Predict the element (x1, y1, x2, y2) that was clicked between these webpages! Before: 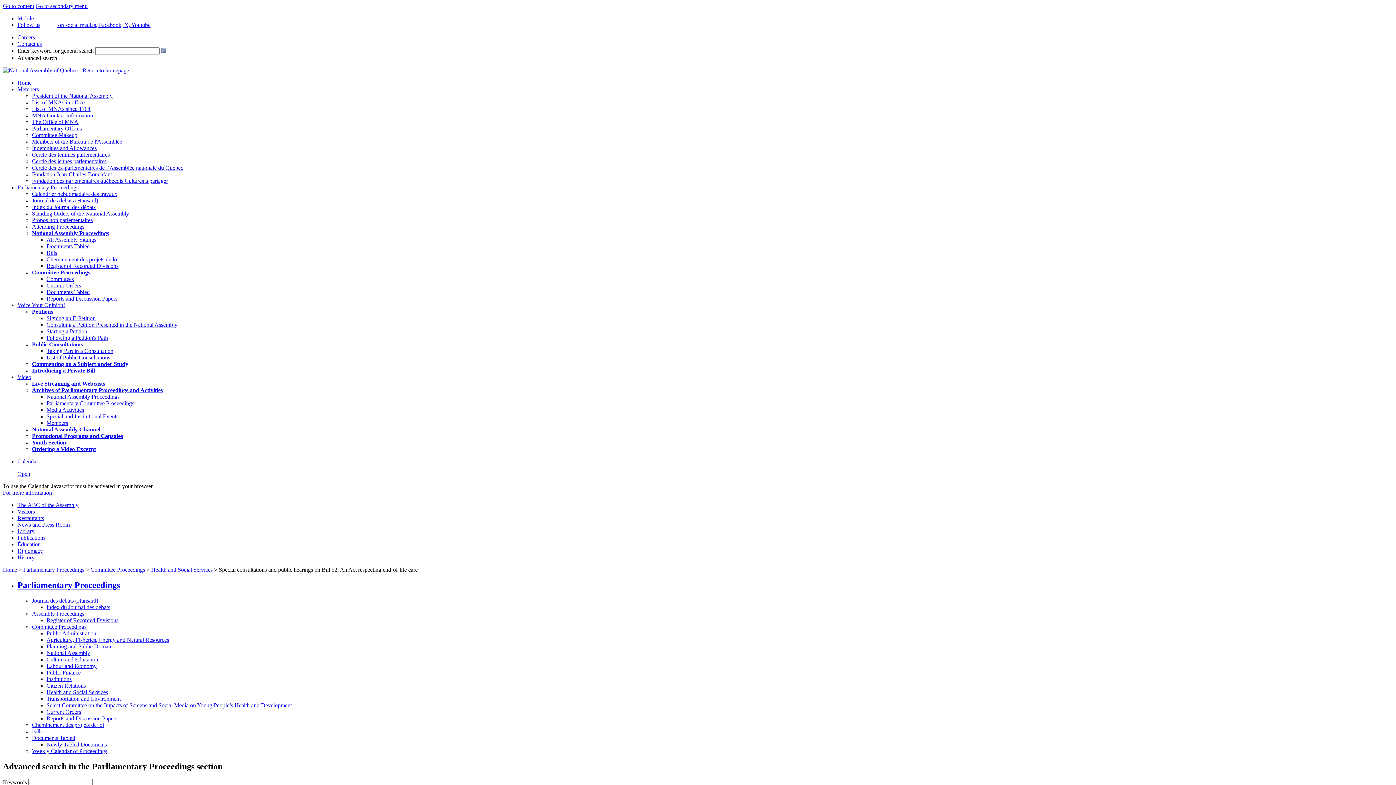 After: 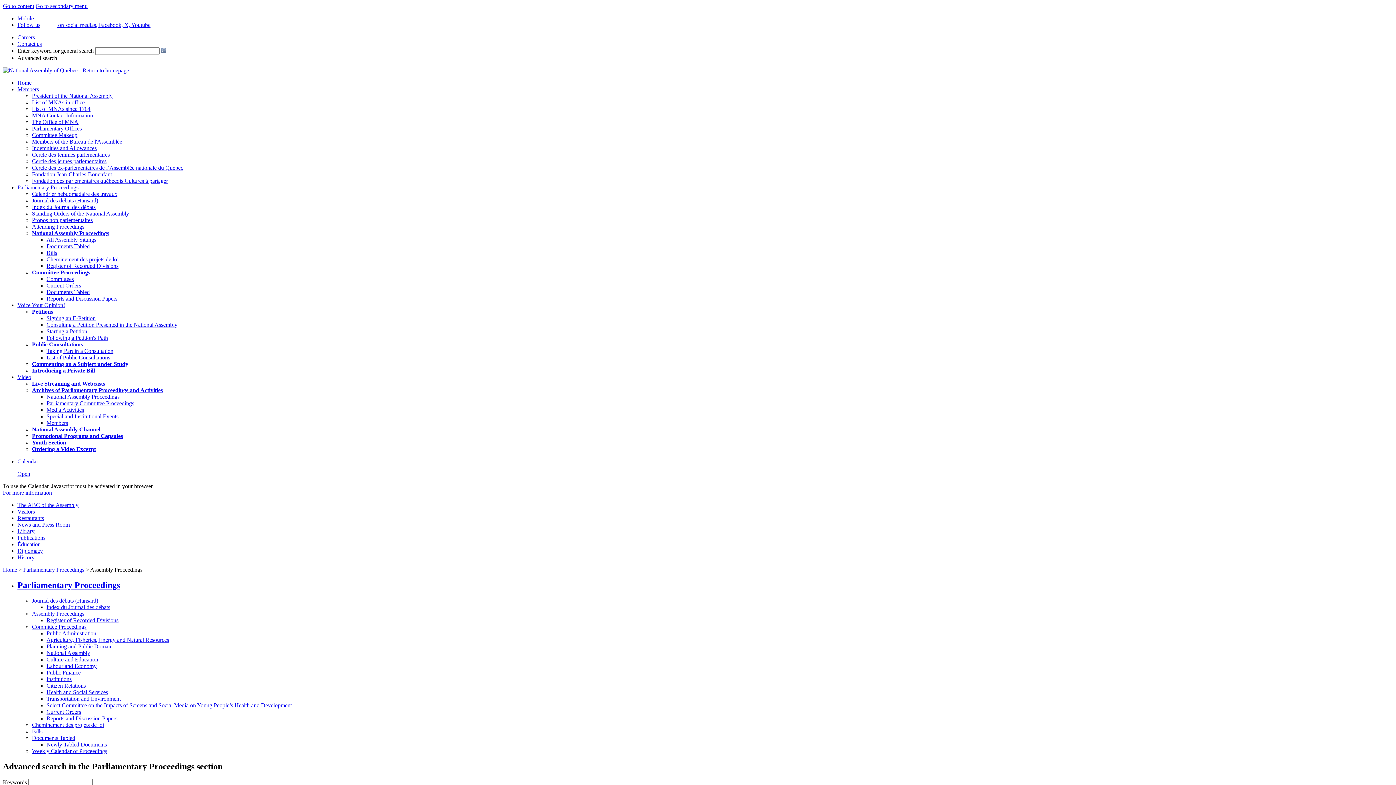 Action: bbox: (46, 236, 96, 242) label: All Assembly Sittings